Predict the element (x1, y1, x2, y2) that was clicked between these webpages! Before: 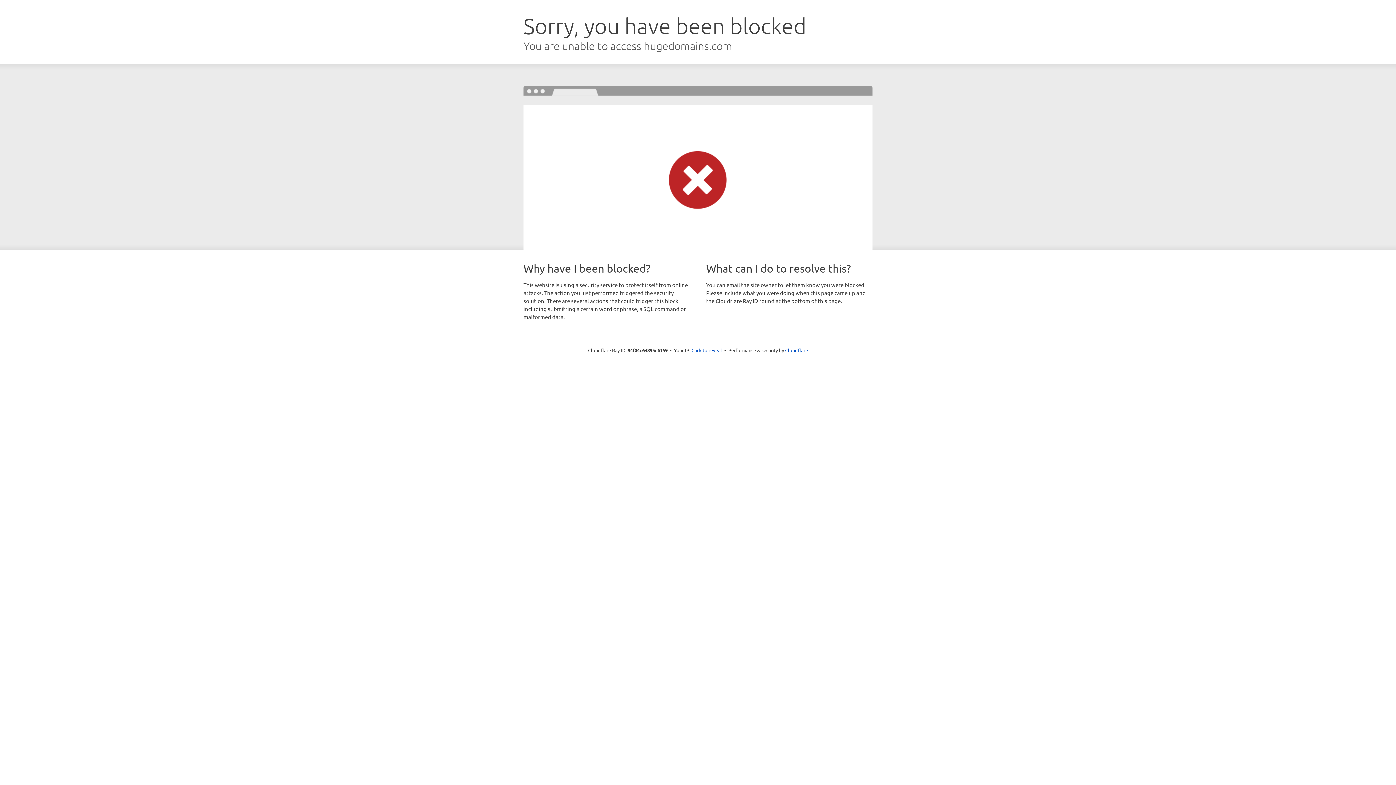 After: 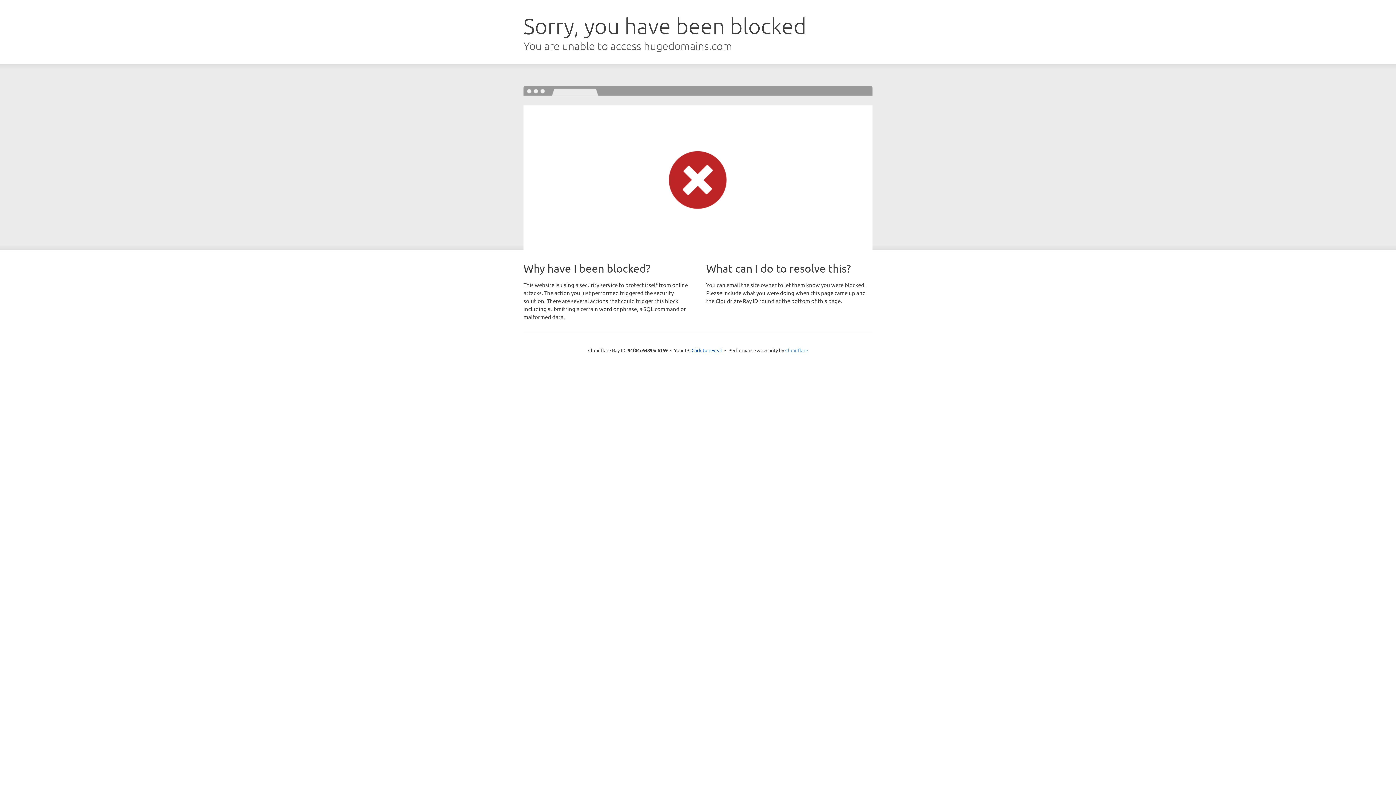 Action: bbox: (785, 347, 808, 353) label: Cloudflare